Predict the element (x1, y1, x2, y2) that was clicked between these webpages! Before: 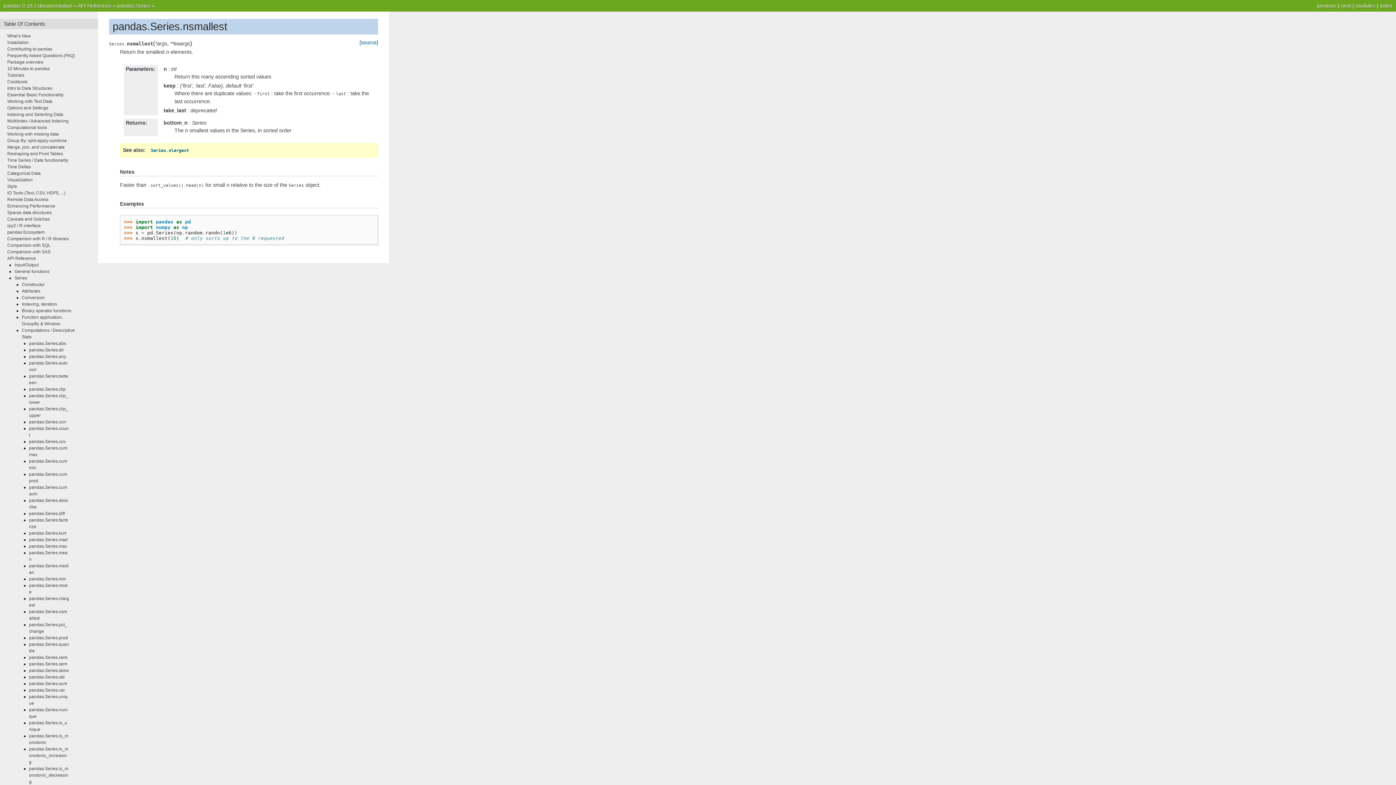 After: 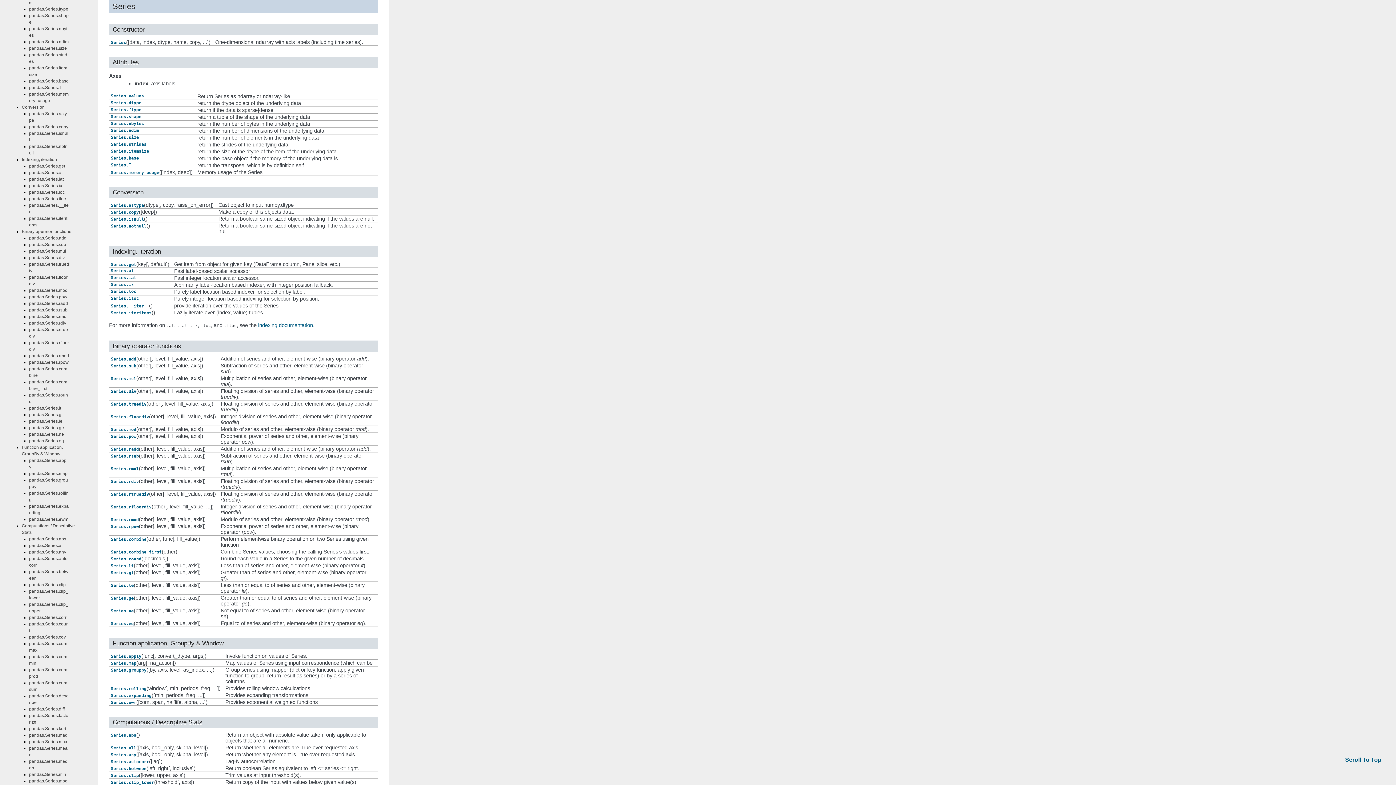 Action: label: Series bbox: (14, 275, 27, 280)